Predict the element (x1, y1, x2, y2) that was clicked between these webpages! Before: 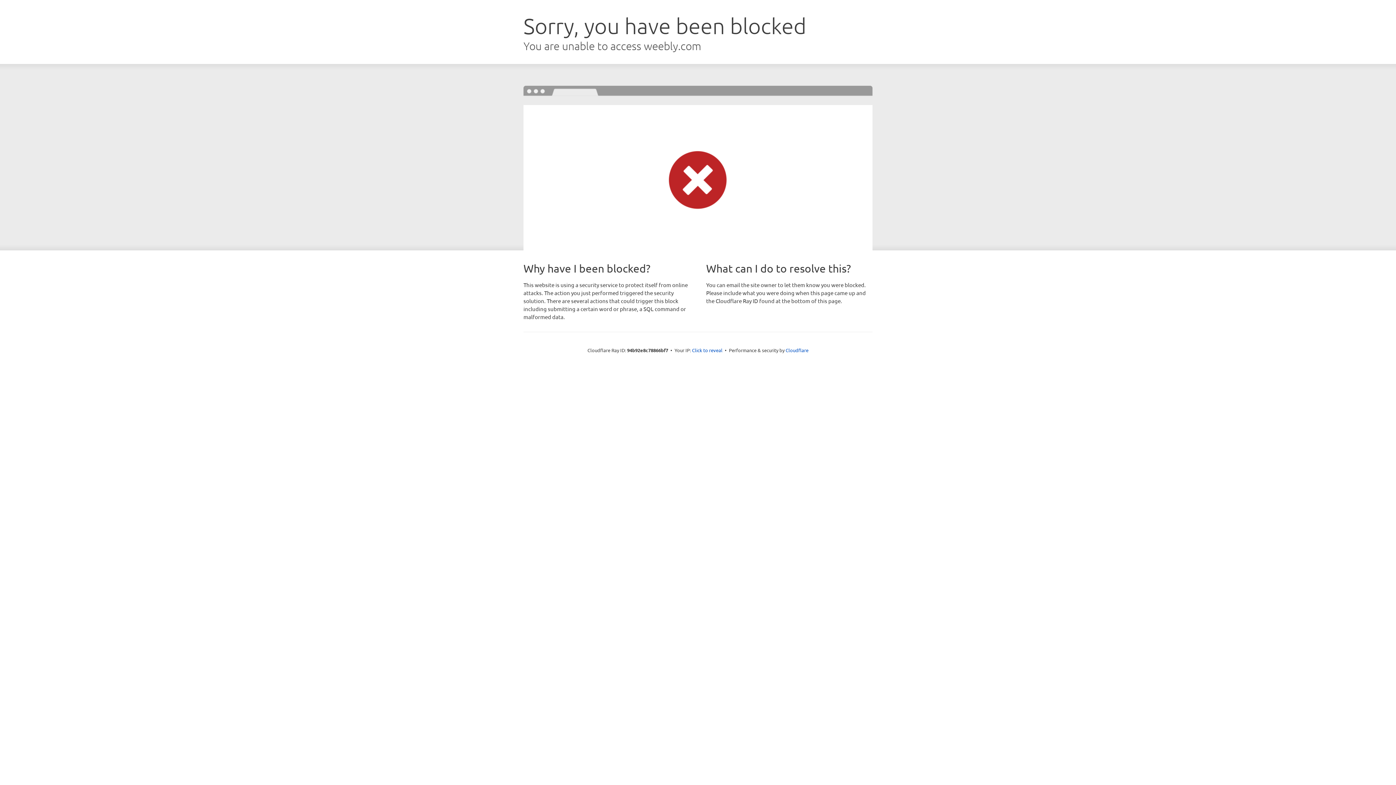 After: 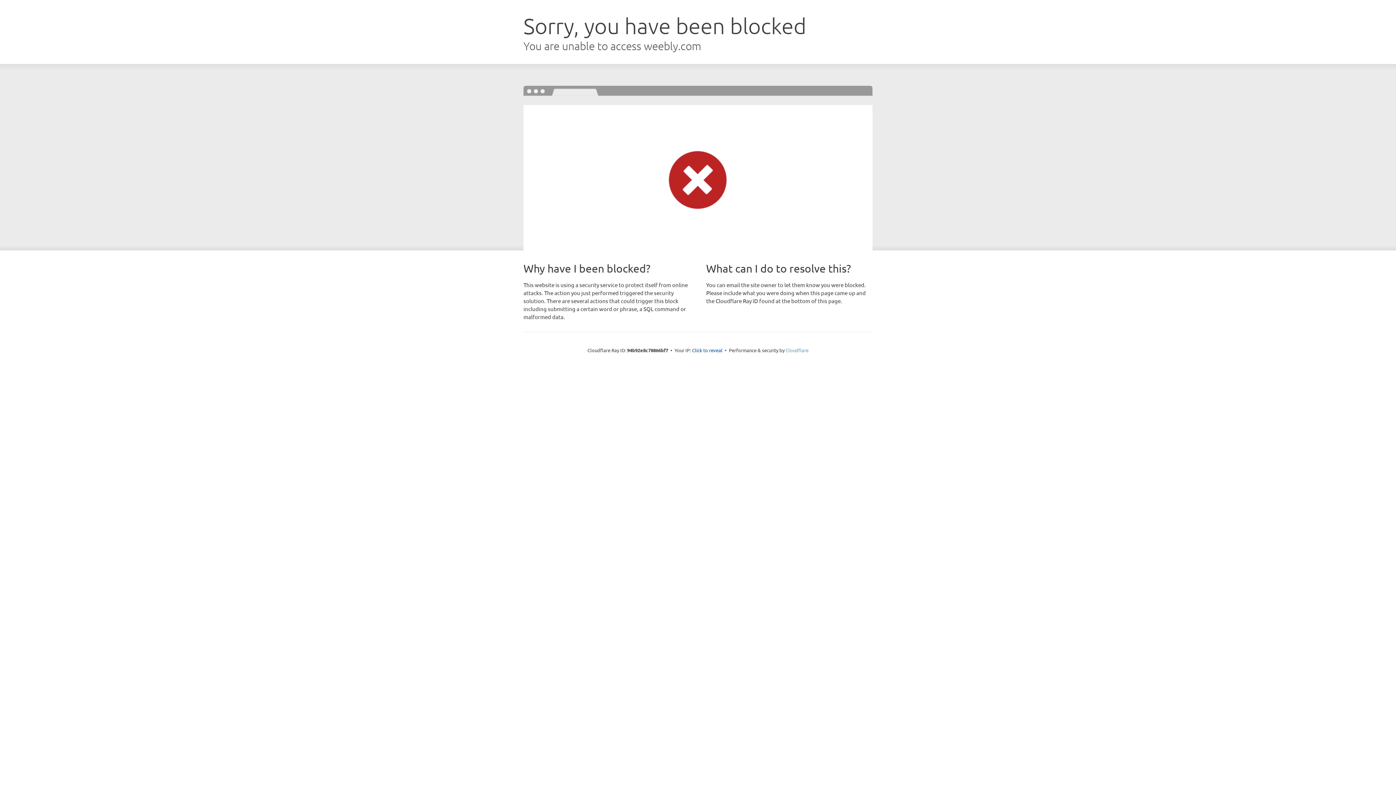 Action: label: Cloudflare bbox: (785, 347, 808, 353)